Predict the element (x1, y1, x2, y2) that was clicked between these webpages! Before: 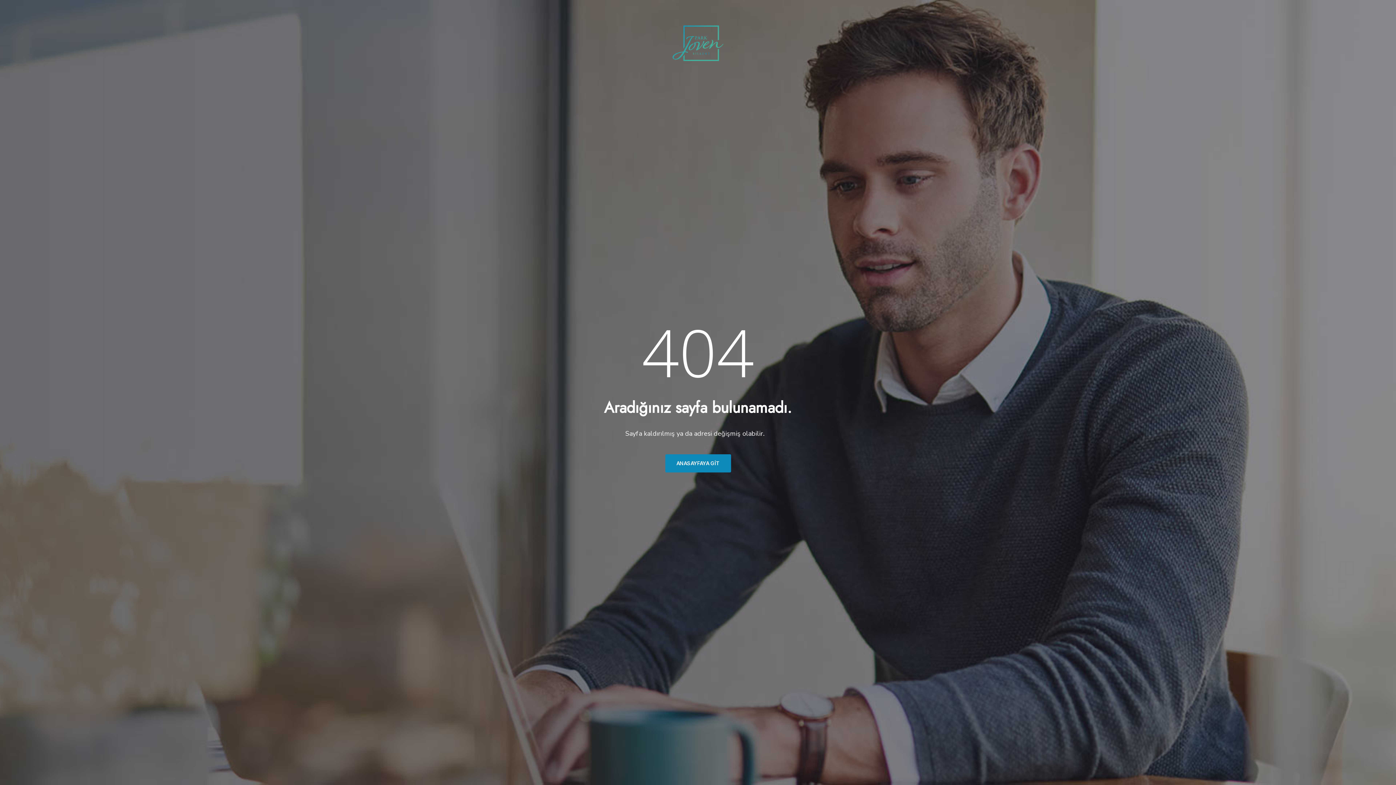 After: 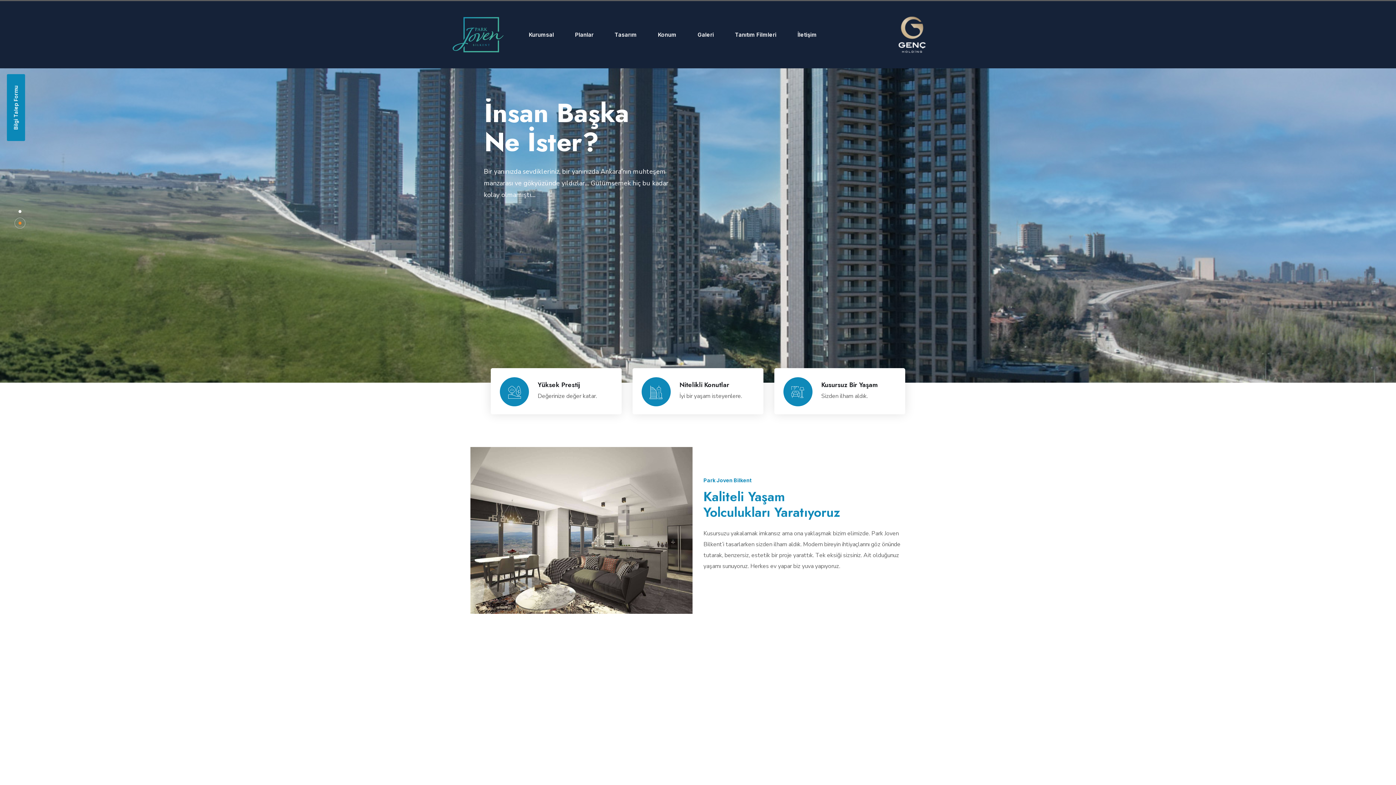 Action: label: ANASAYFAYA GİT bbox: (665, 454, 731, 472)